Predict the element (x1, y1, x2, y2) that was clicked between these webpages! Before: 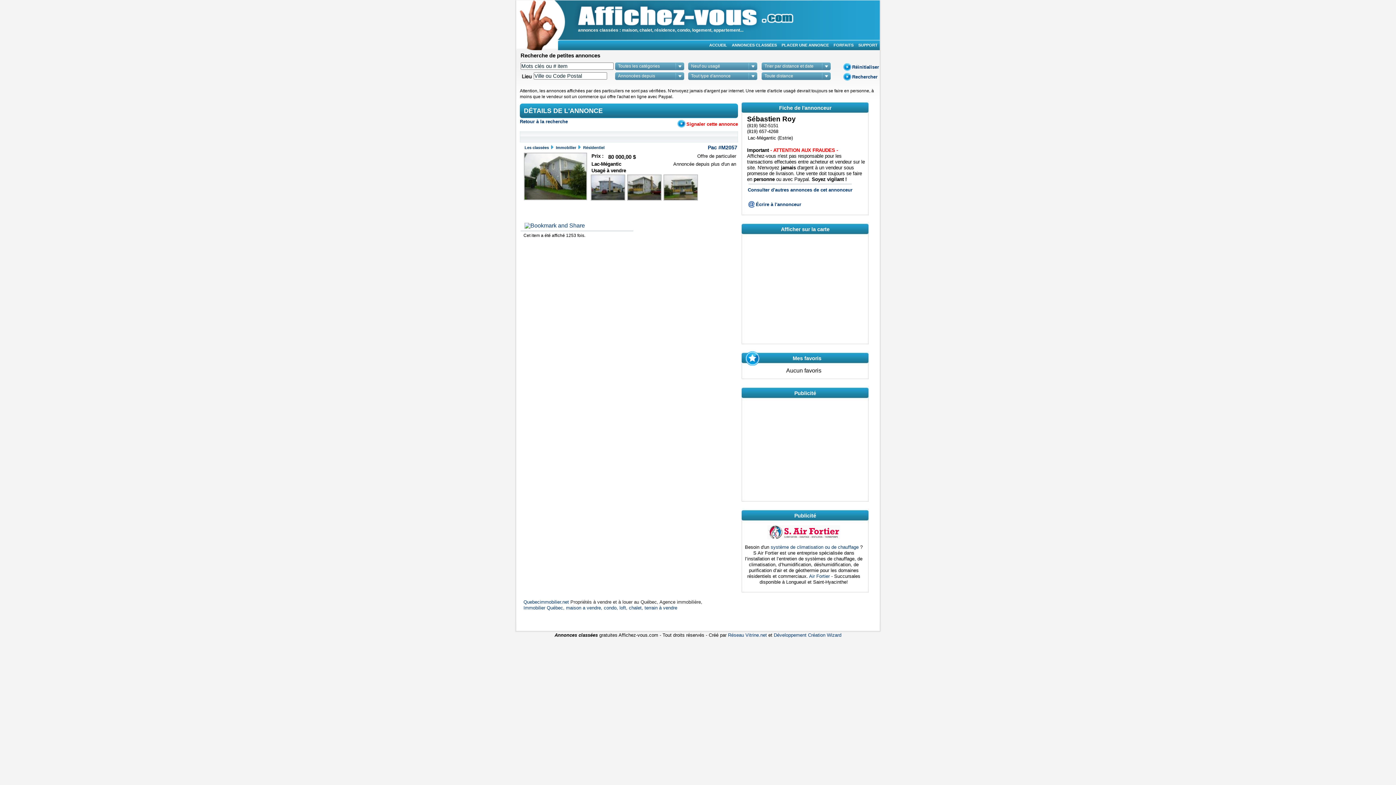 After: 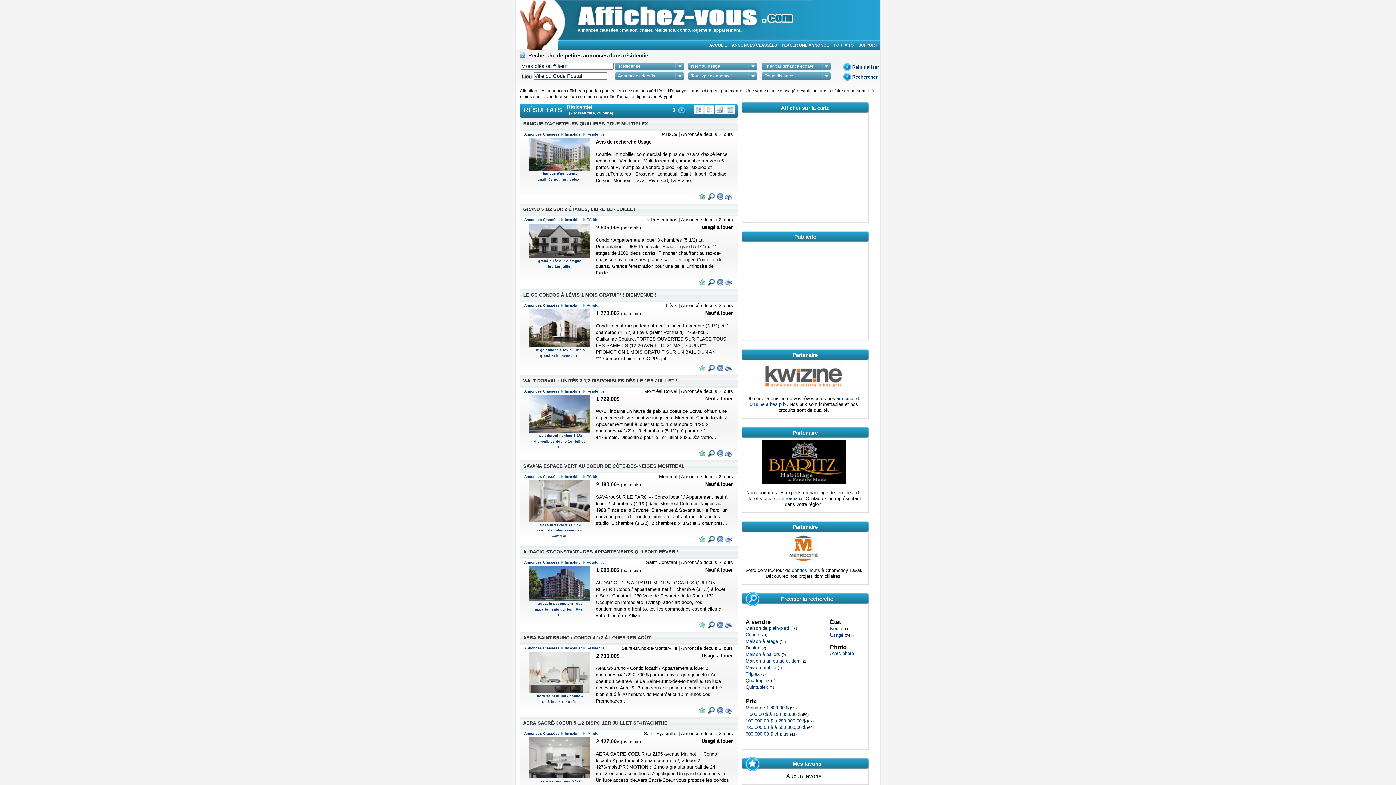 Action: label: Retour à la recherche bbox: (520, 118, 568, 124)